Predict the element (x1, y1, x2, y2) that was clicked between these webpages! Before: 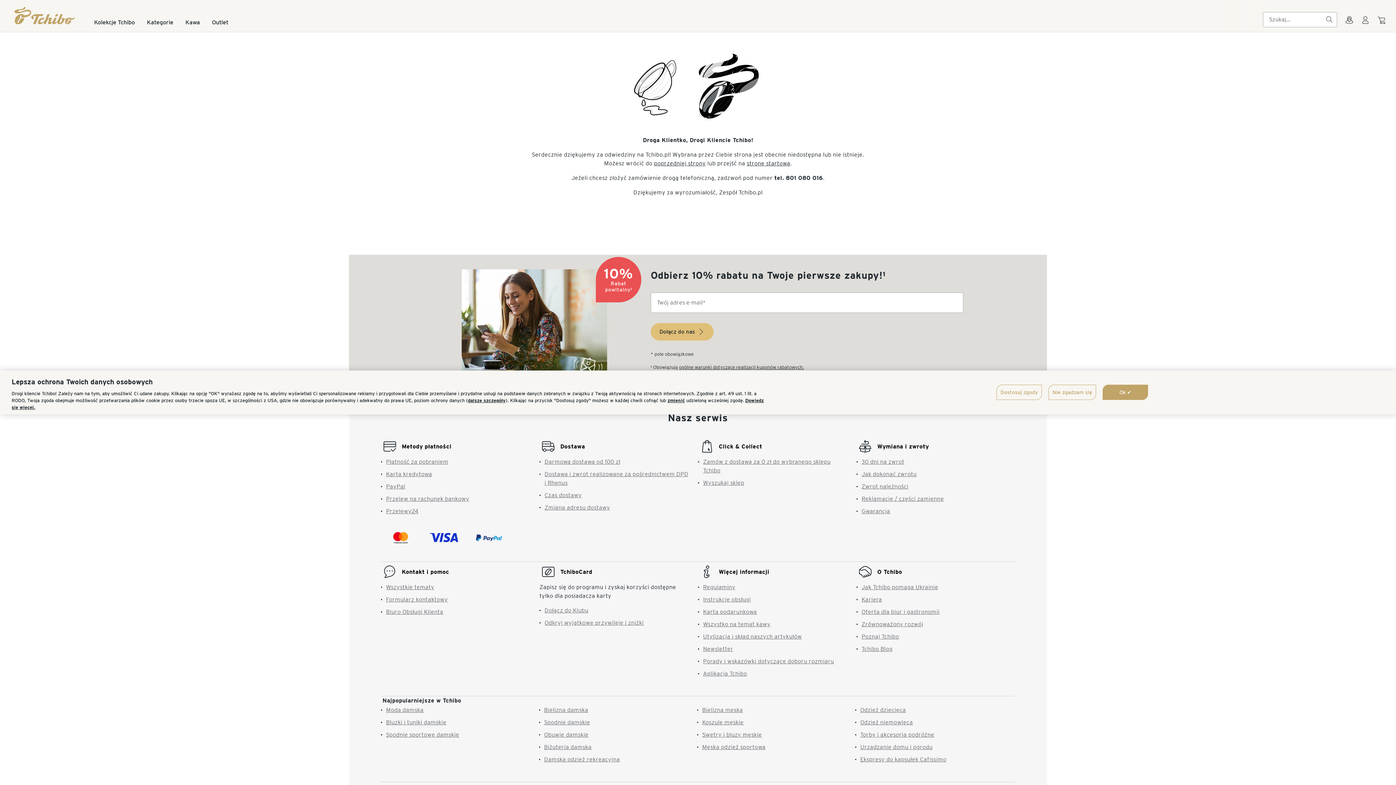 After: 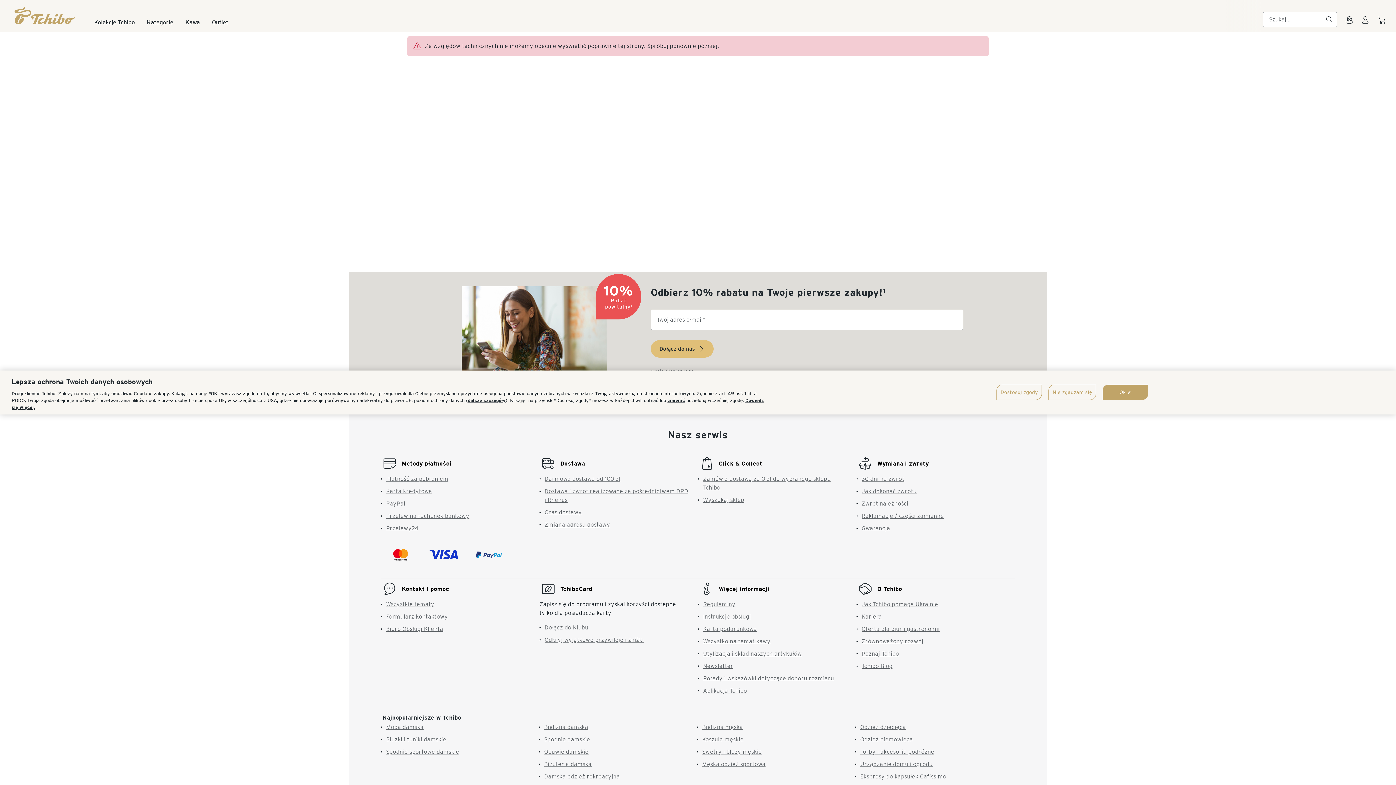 Action: label: Obuwie damskie bbox: (544, 735, 588, 742)